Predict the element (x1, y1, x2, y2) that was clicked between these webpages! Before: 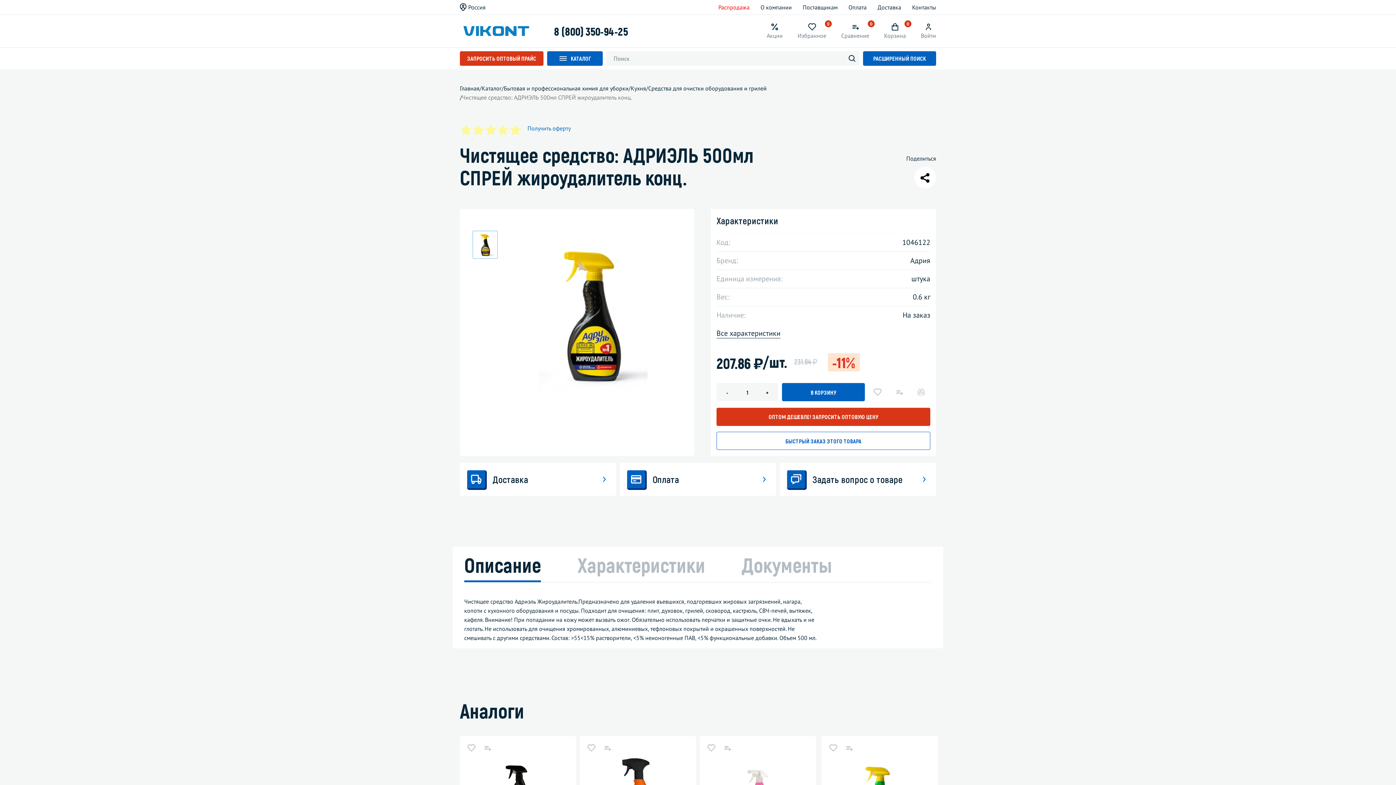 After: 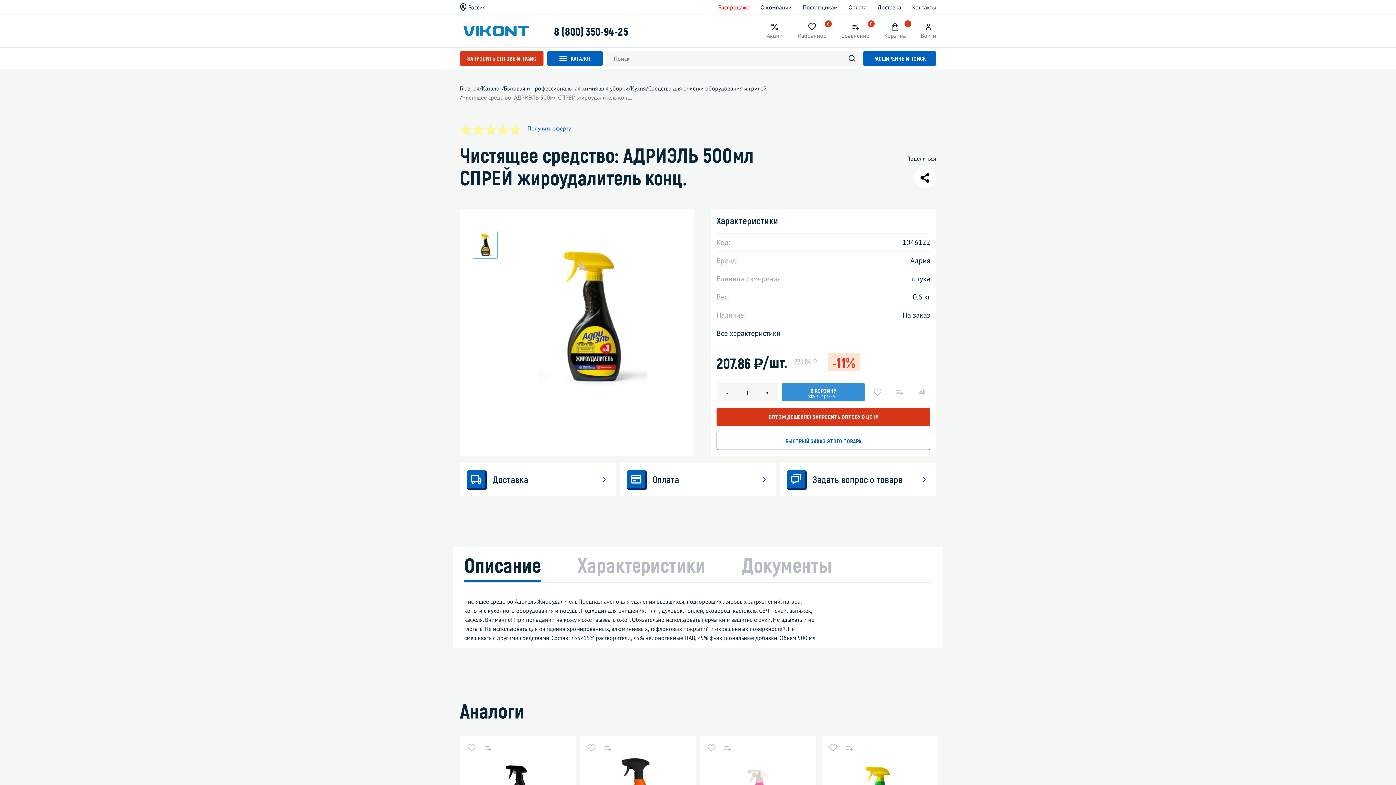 Action: bbox: (782, 383, 865, 401) label: В КОРЗИНУ